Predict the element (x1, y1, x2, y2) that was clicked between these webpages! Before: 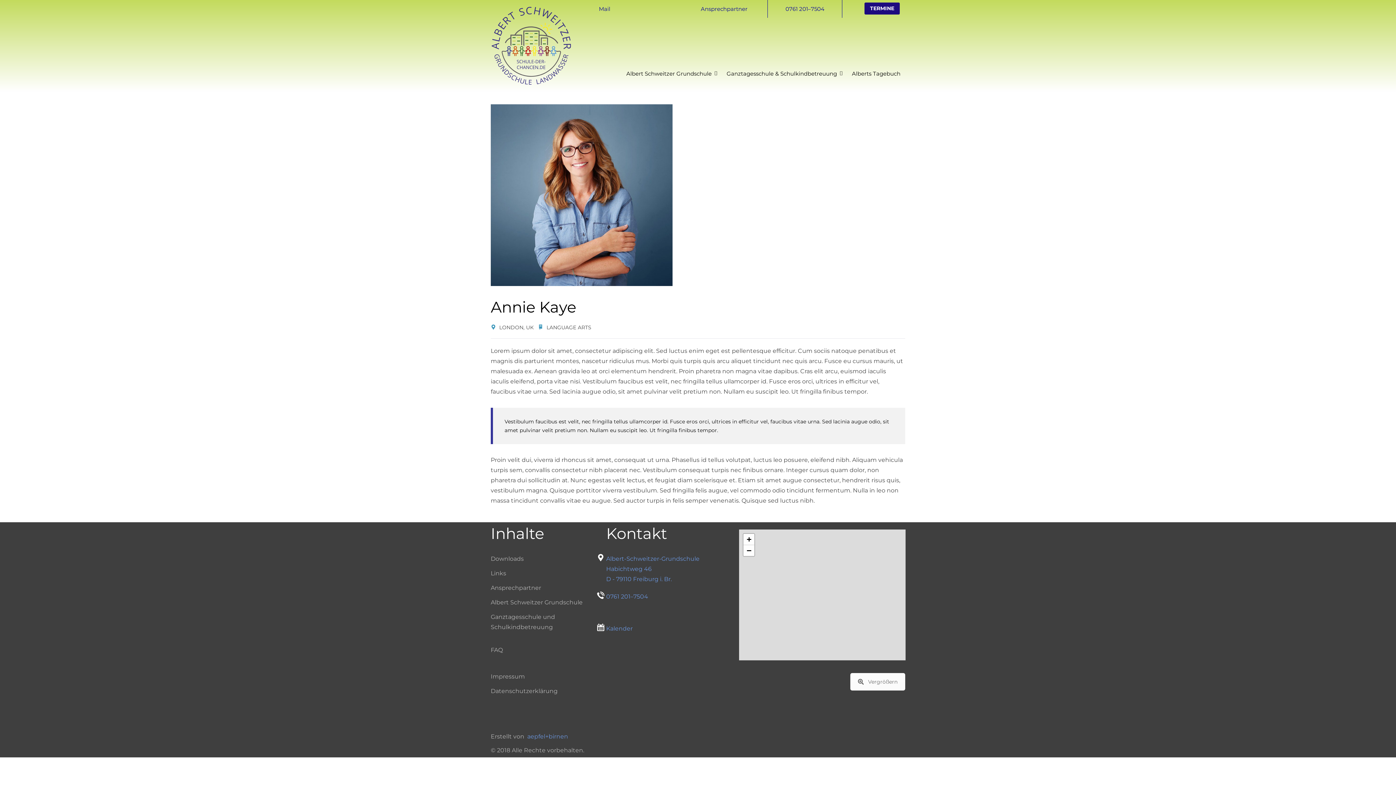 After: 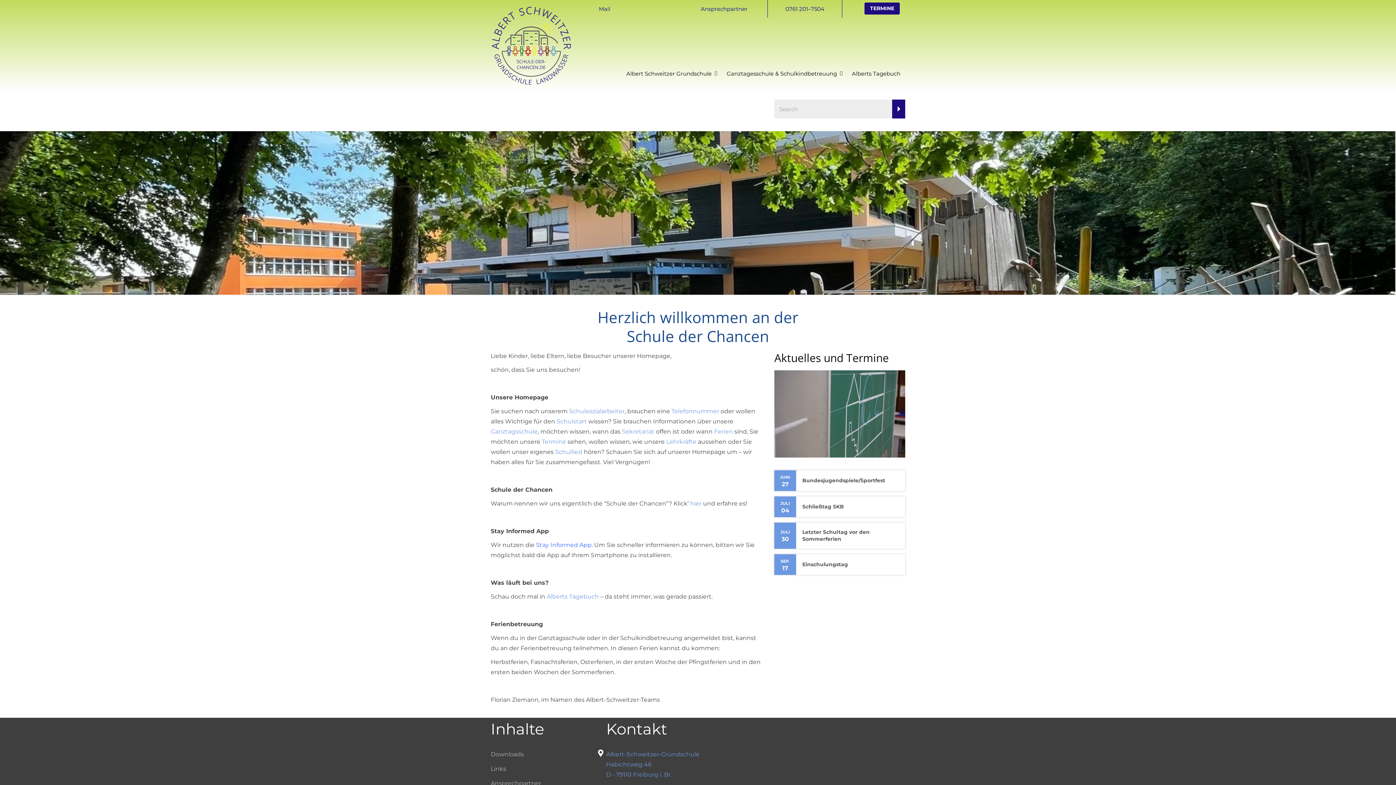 Action: bbox: (490, 41, 571, 48)